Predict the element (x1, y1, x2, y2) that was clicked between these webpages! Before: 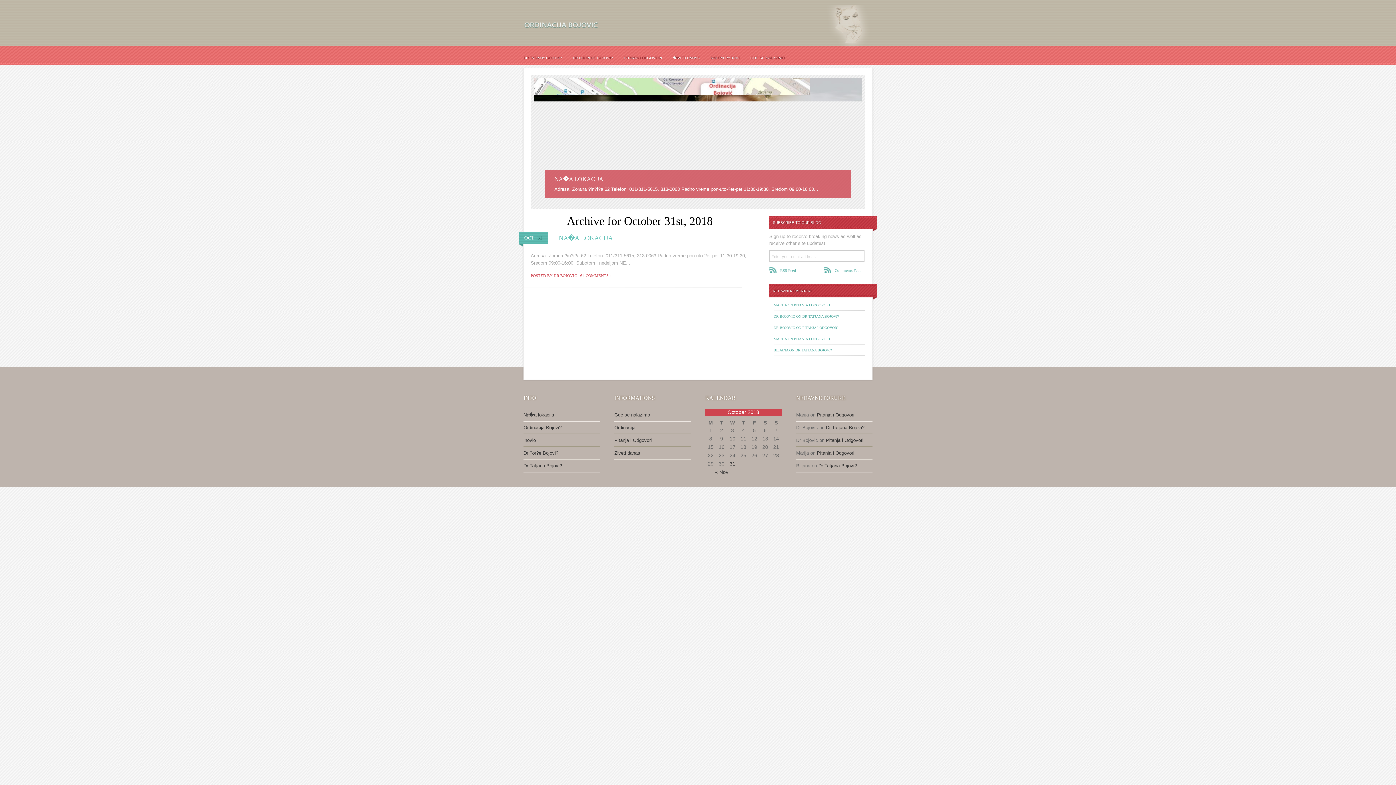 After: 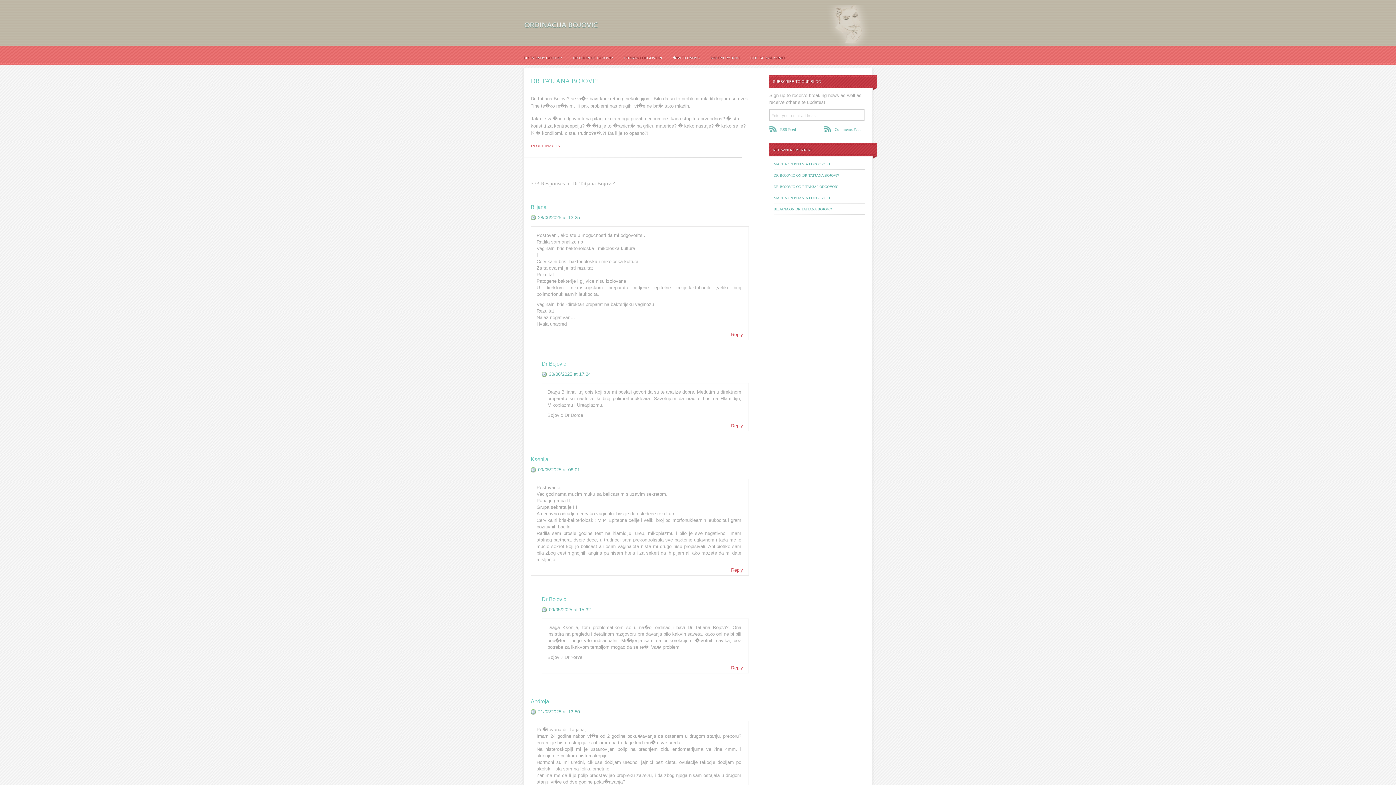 Action: bbox: (523, 48, 562, 68) label: DR TATJANA BOJOVI?